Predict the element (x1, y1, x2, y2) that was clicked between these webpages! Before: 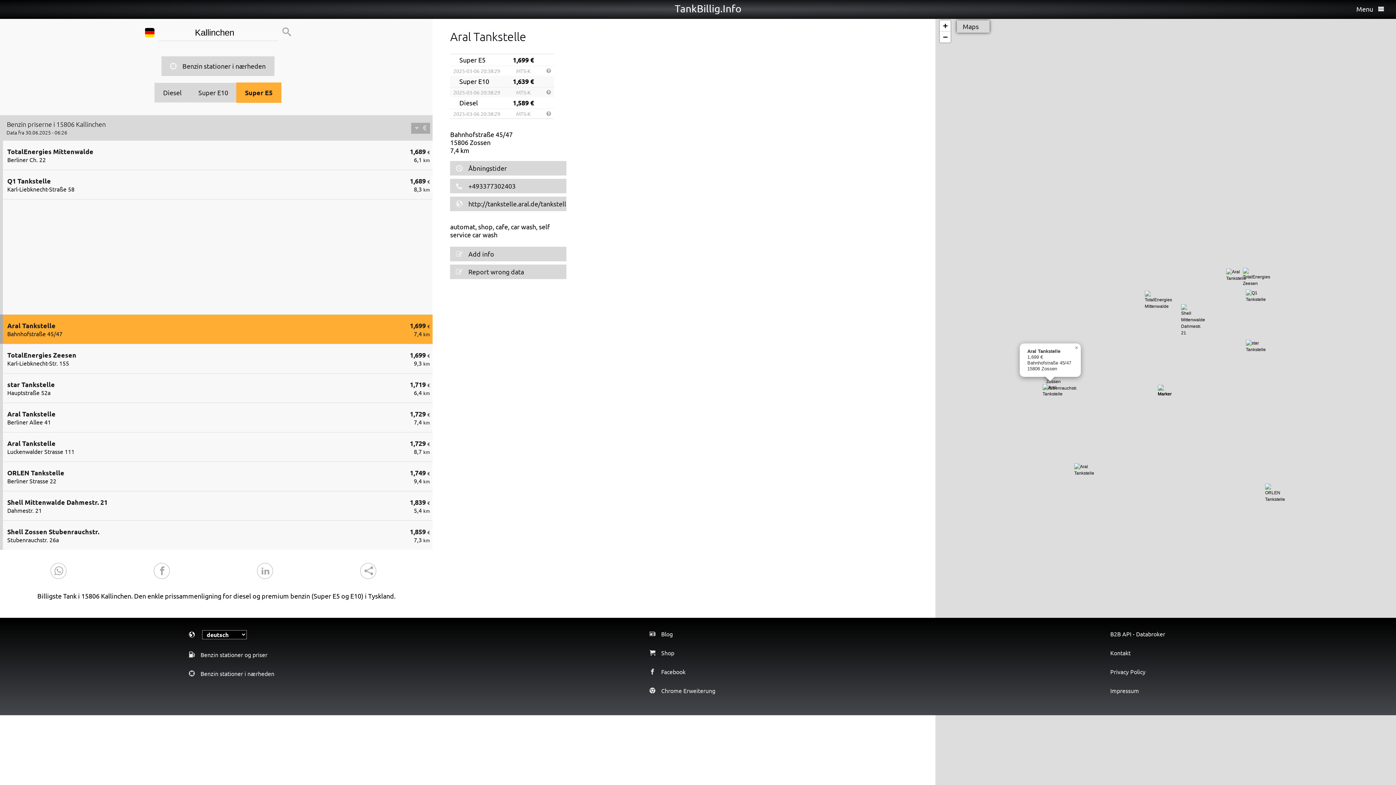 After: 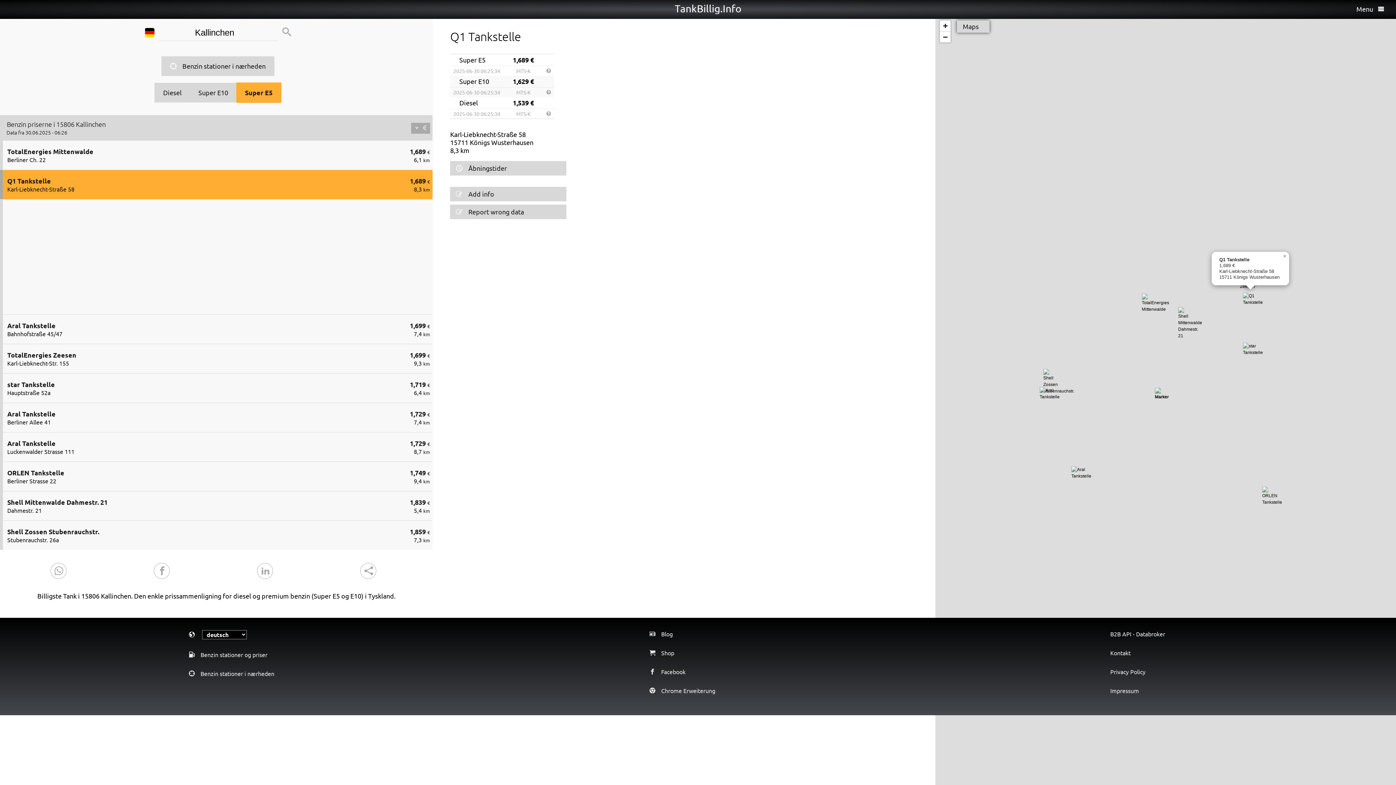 Action: bbox: (1246, 289, 1261, 313)